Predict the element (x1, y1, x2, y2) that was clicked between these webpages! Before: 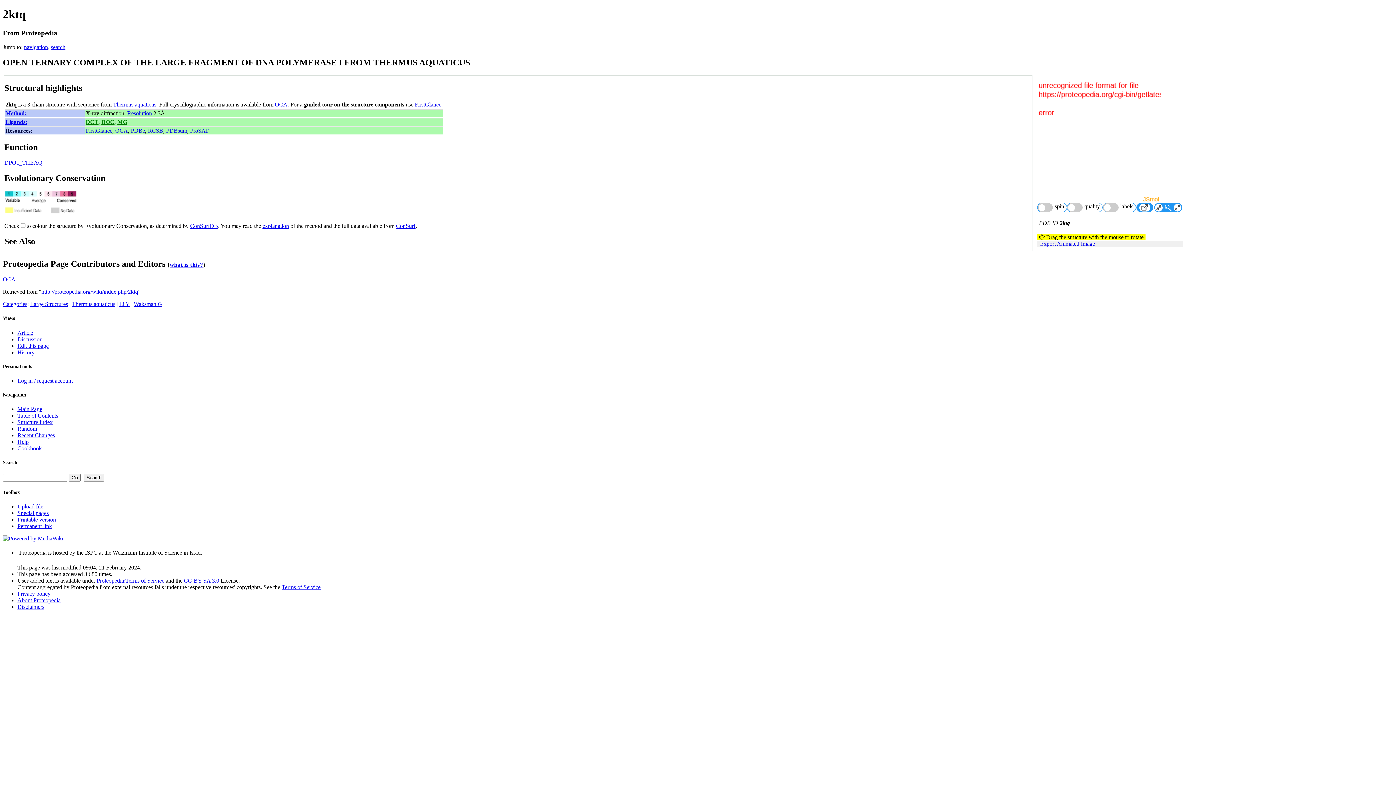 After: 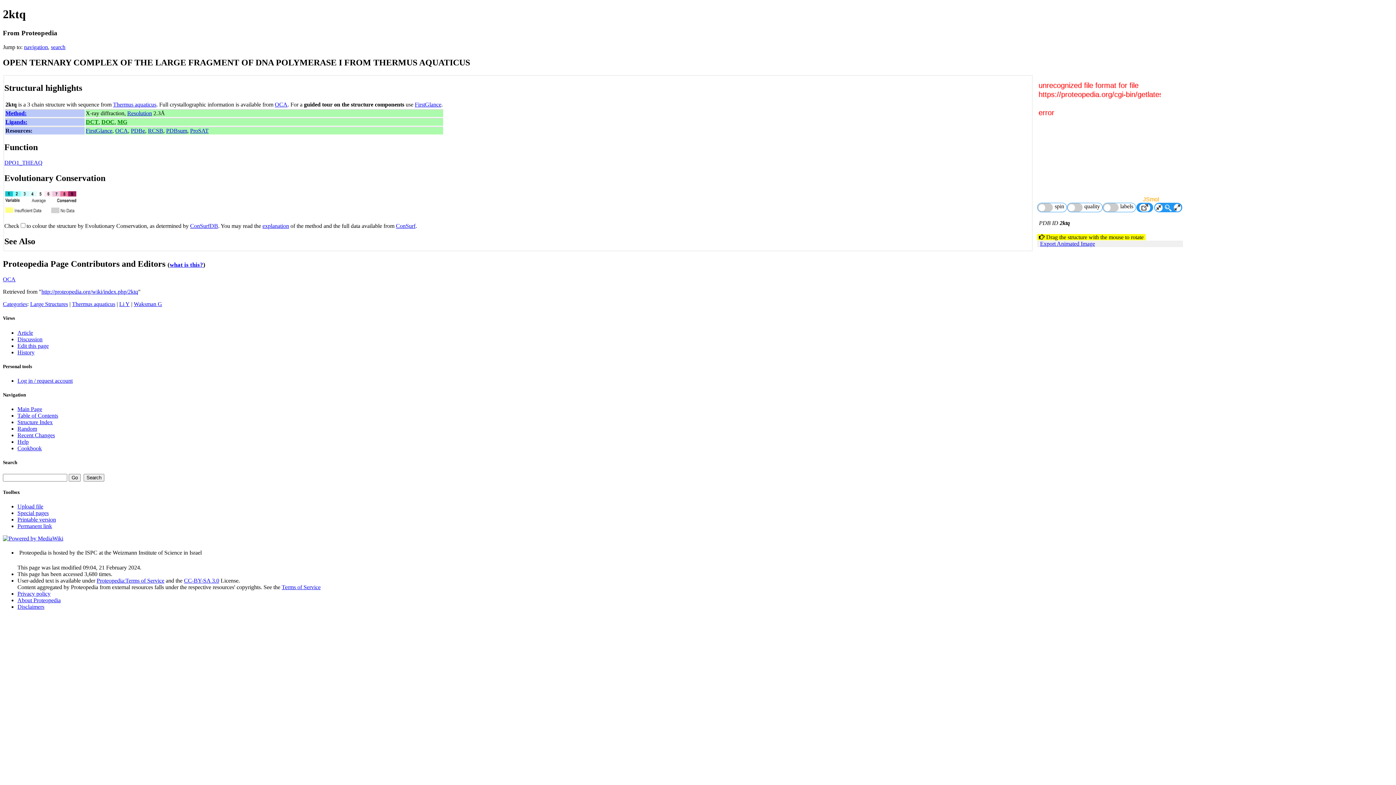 Action: label: ConSurf bbox: (396, 222, 415, 229)